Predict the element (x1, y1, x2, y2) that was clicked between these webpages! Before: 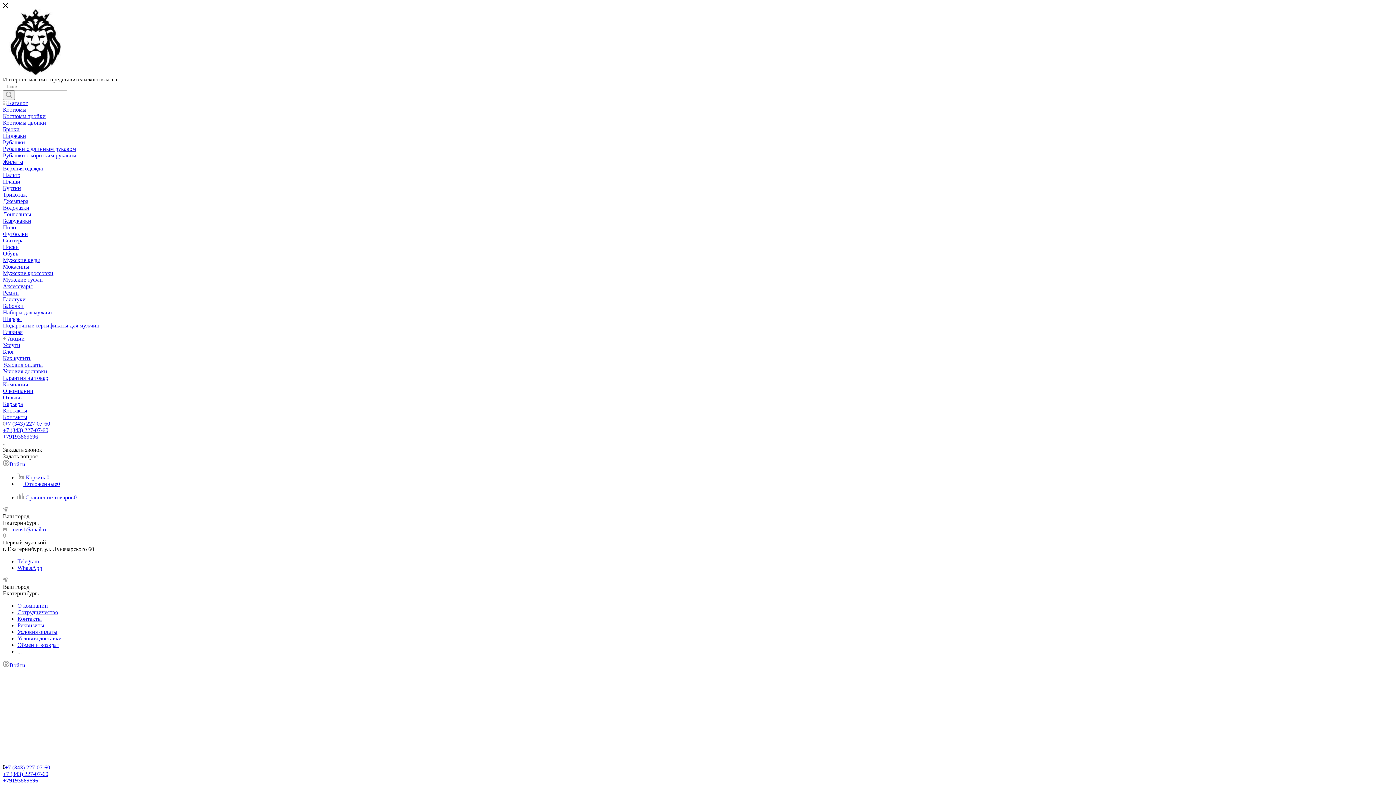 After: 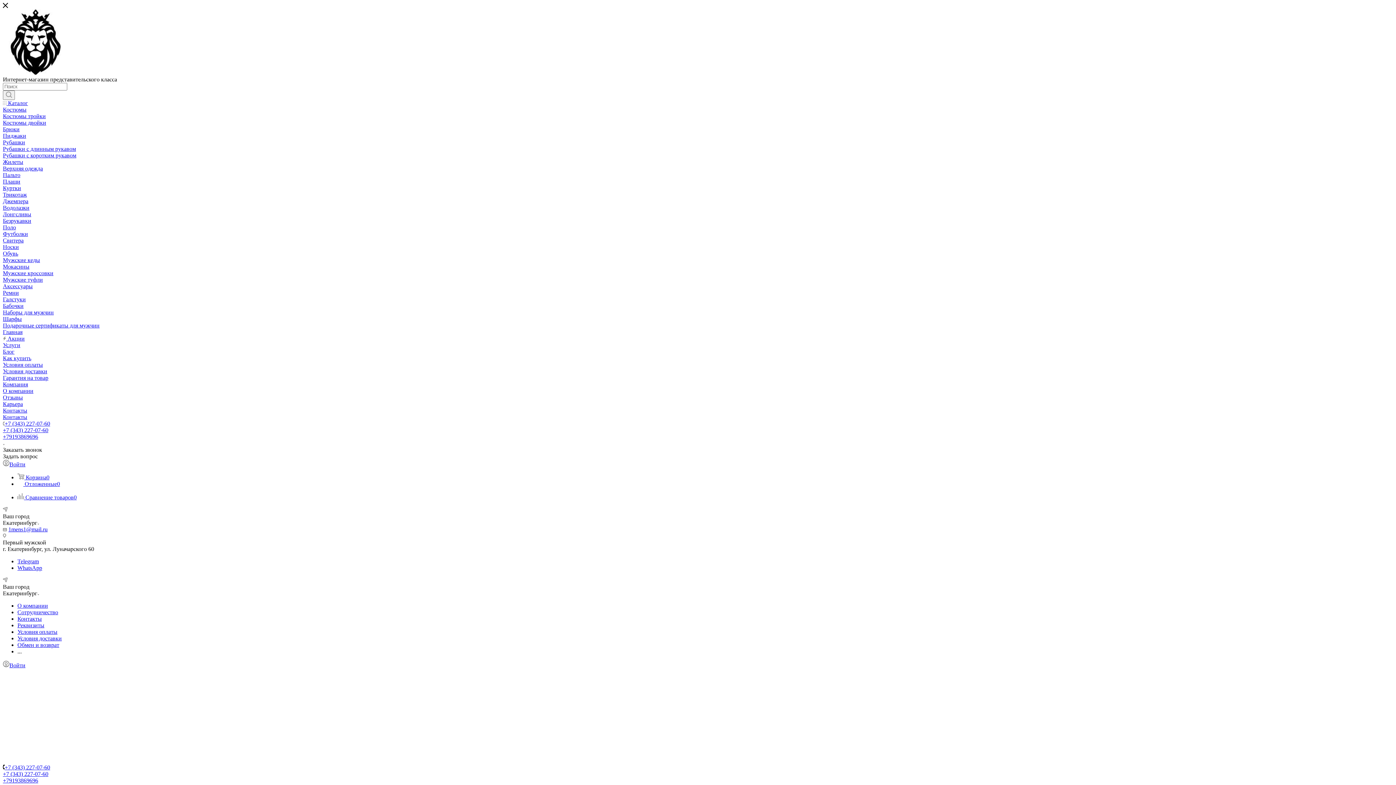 Action: label: +7 (343) 227-07-60 bbox: (2, 427, 48, 433)